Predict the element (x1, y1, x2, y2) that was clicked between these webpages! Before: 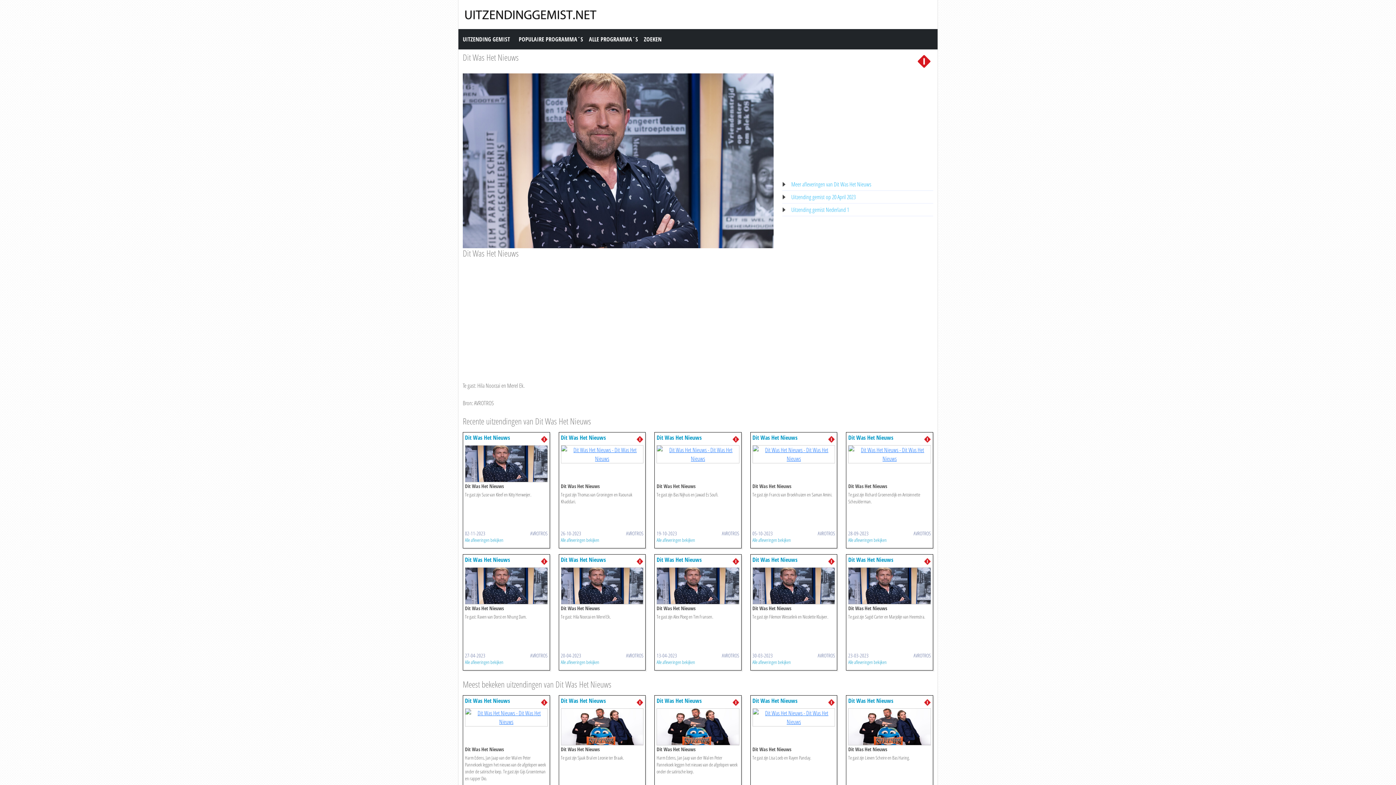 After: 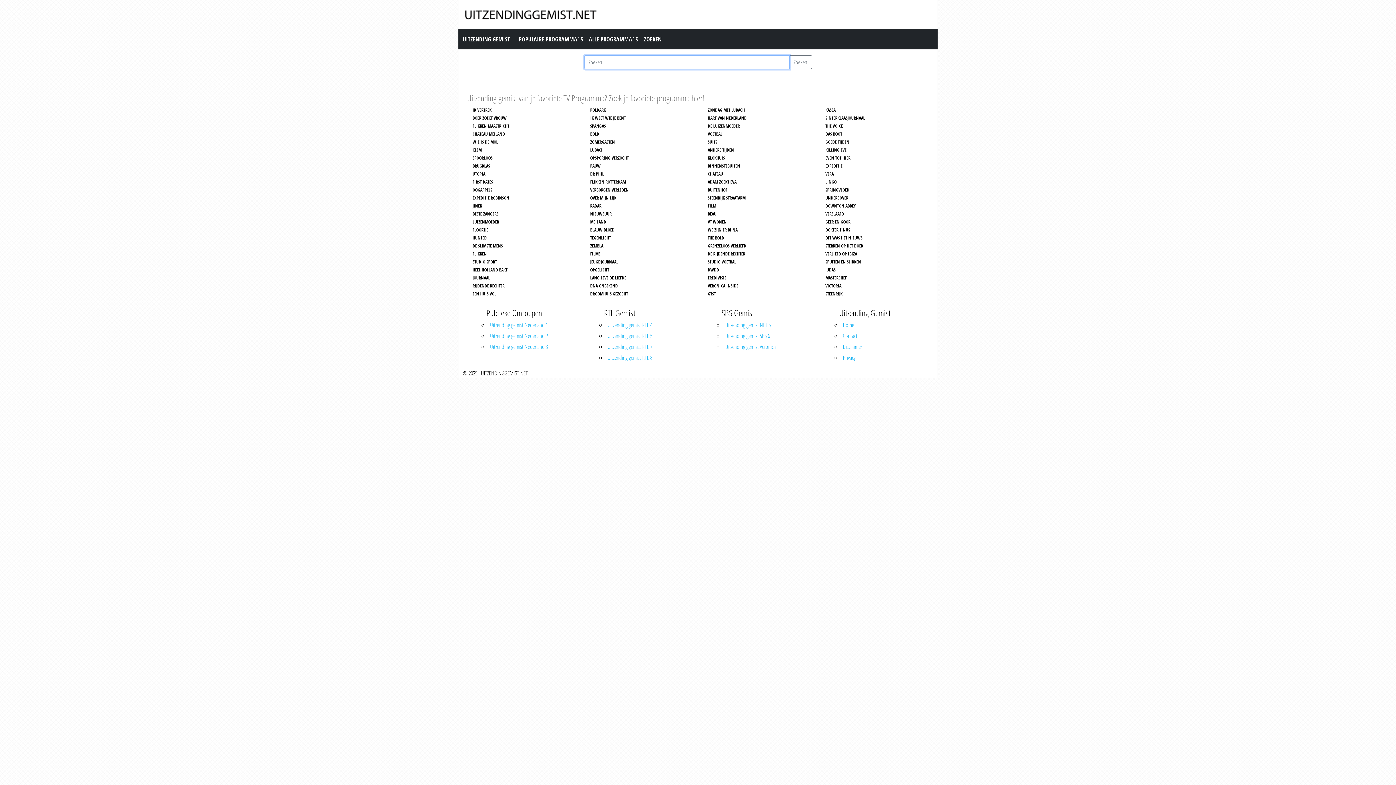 Action: bbox: (641, 32, 664, 46) label: ZOEKEN